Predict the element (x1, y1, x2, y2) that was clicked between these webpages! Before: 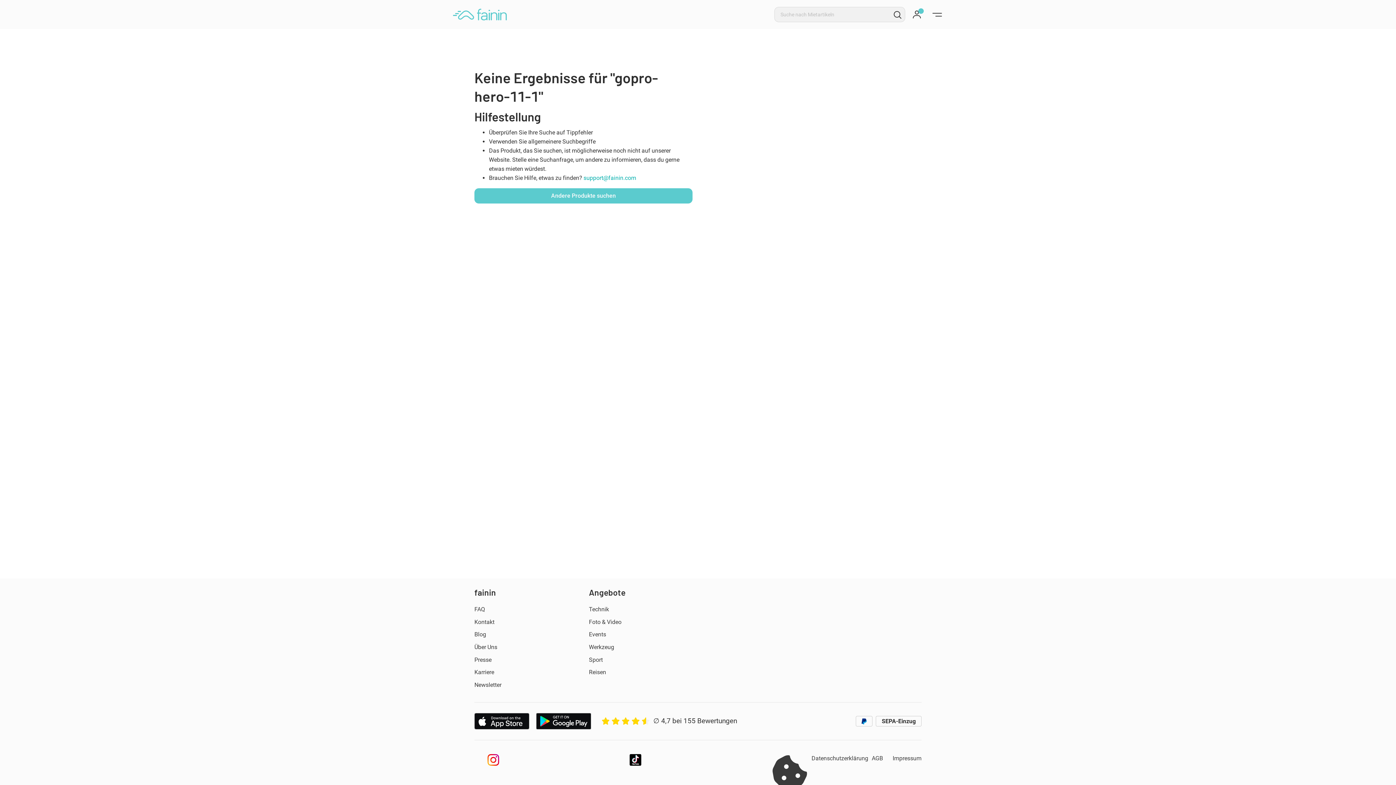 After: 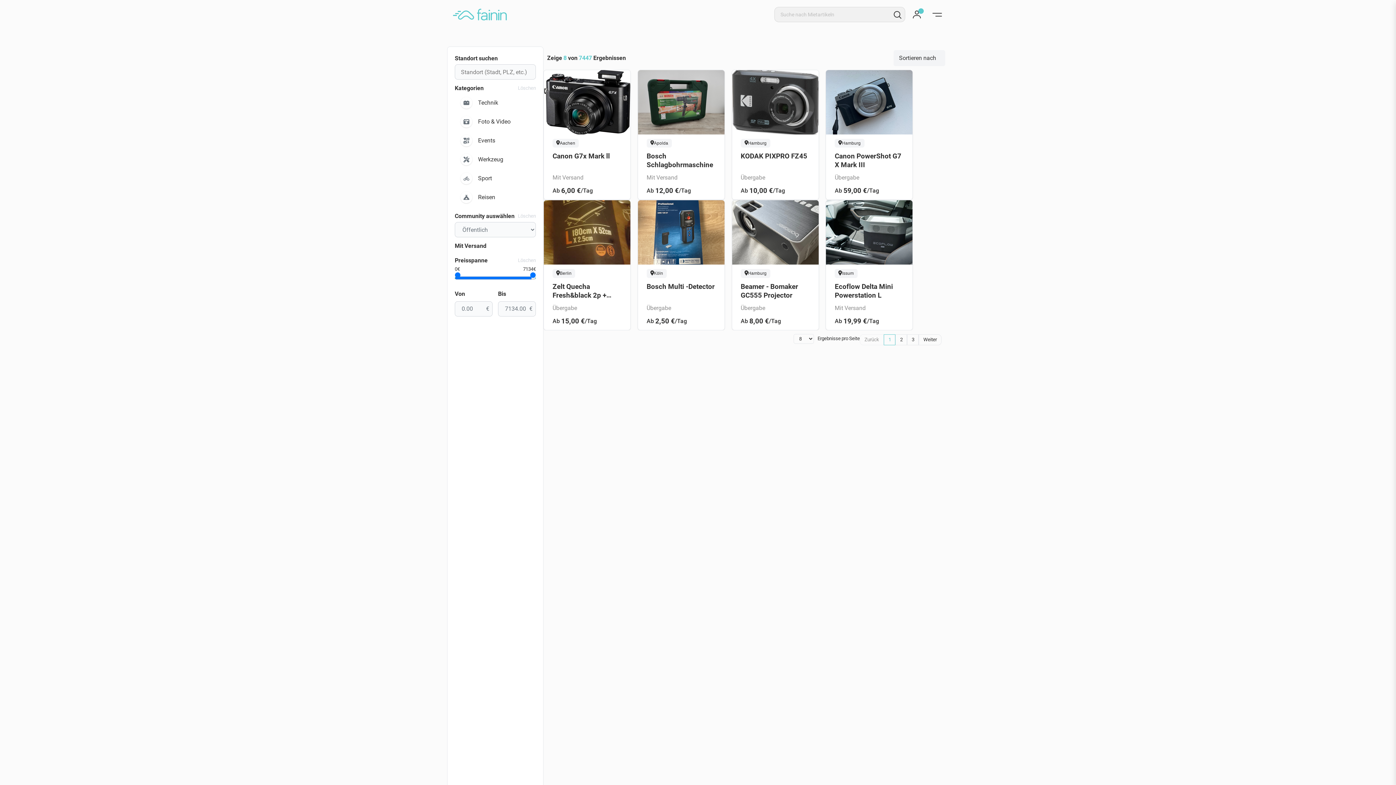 Action: label: Events bbox: (589, 631, 606, 638)